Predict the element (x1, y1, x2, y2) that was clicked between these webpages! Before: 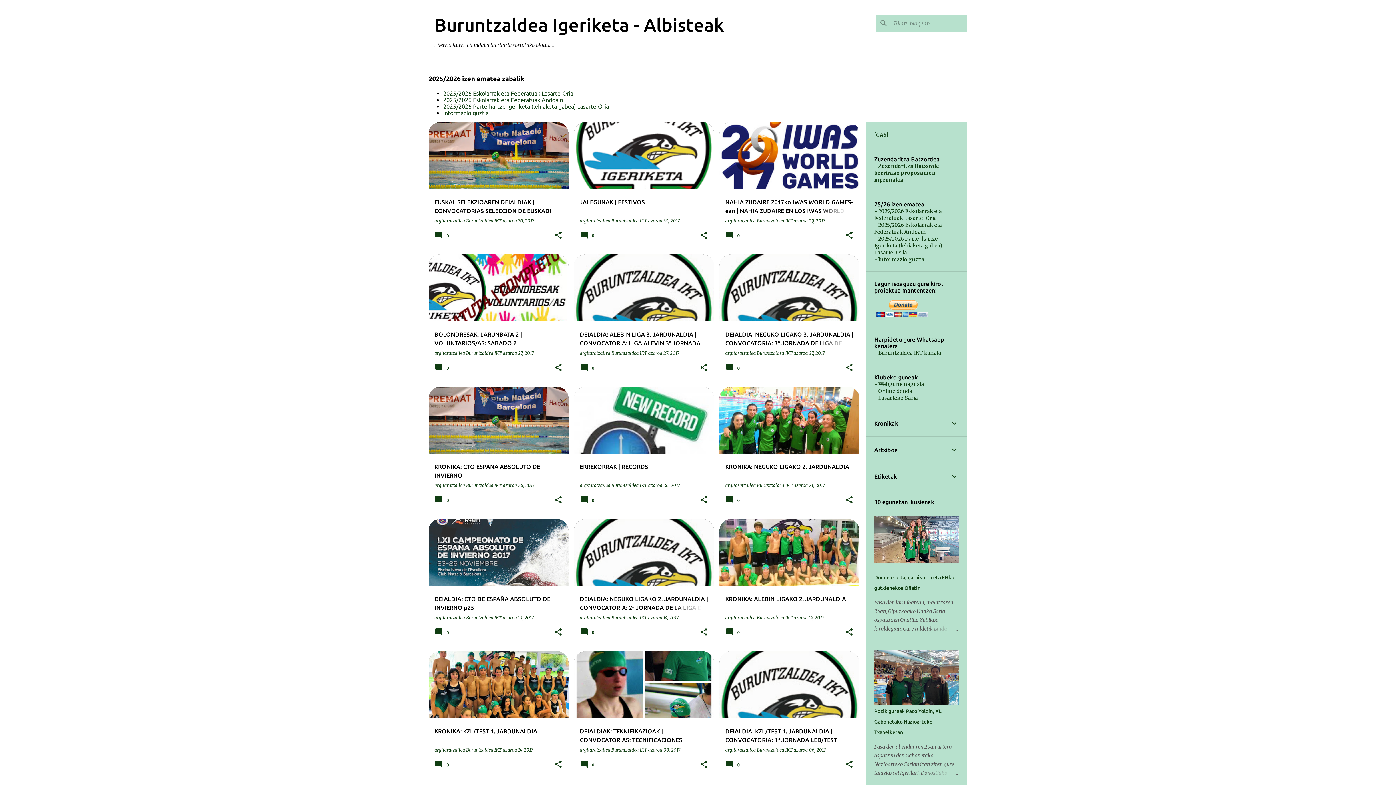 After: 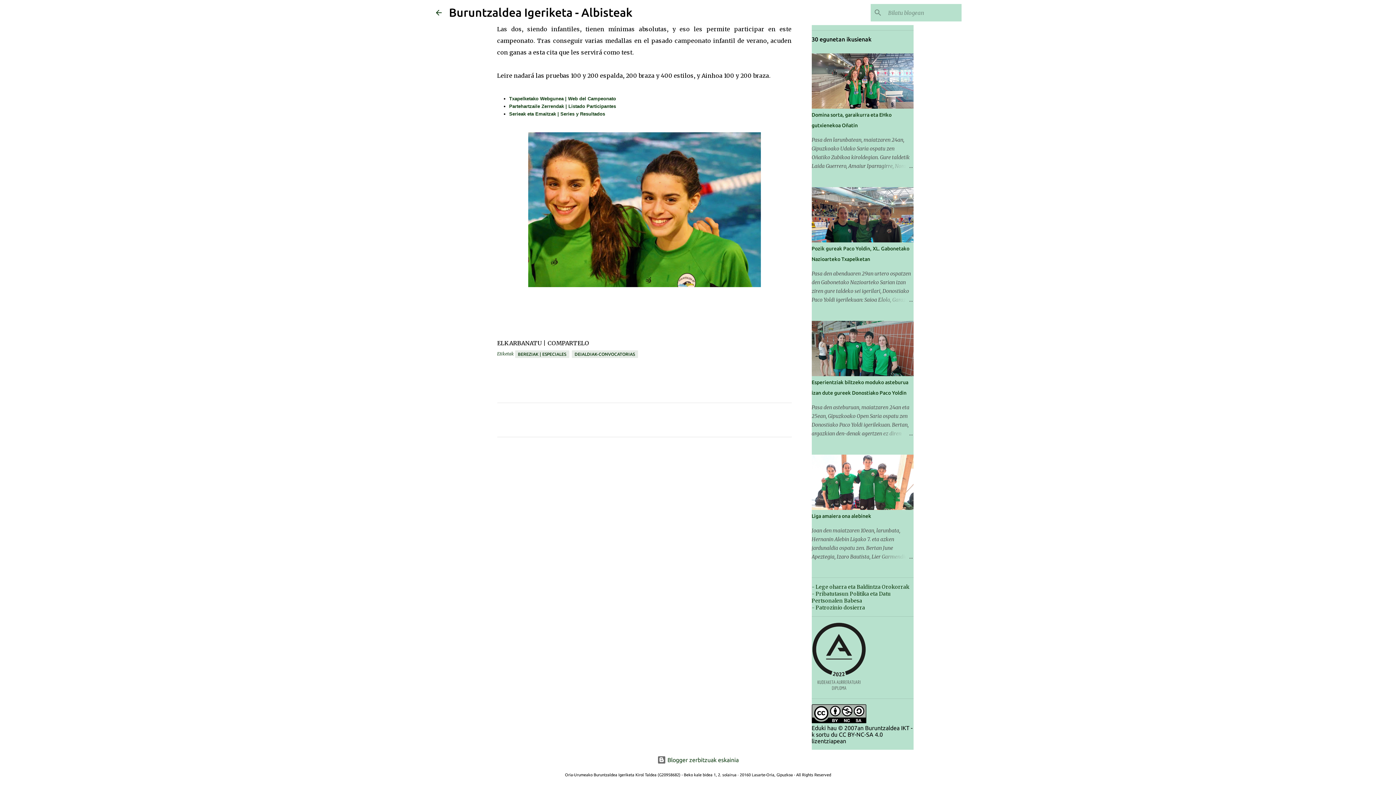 Action: bbox: (434, 632, 451, 637) label:  0